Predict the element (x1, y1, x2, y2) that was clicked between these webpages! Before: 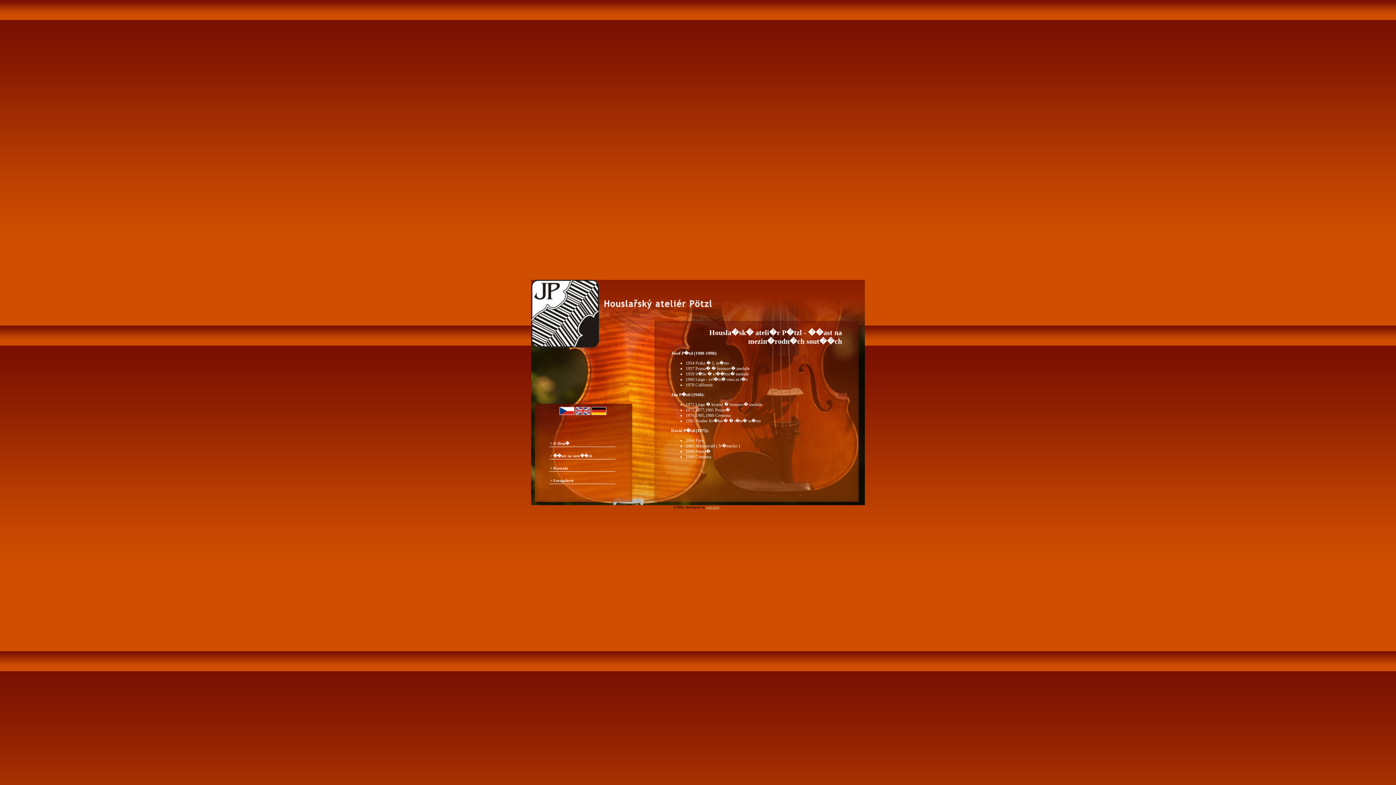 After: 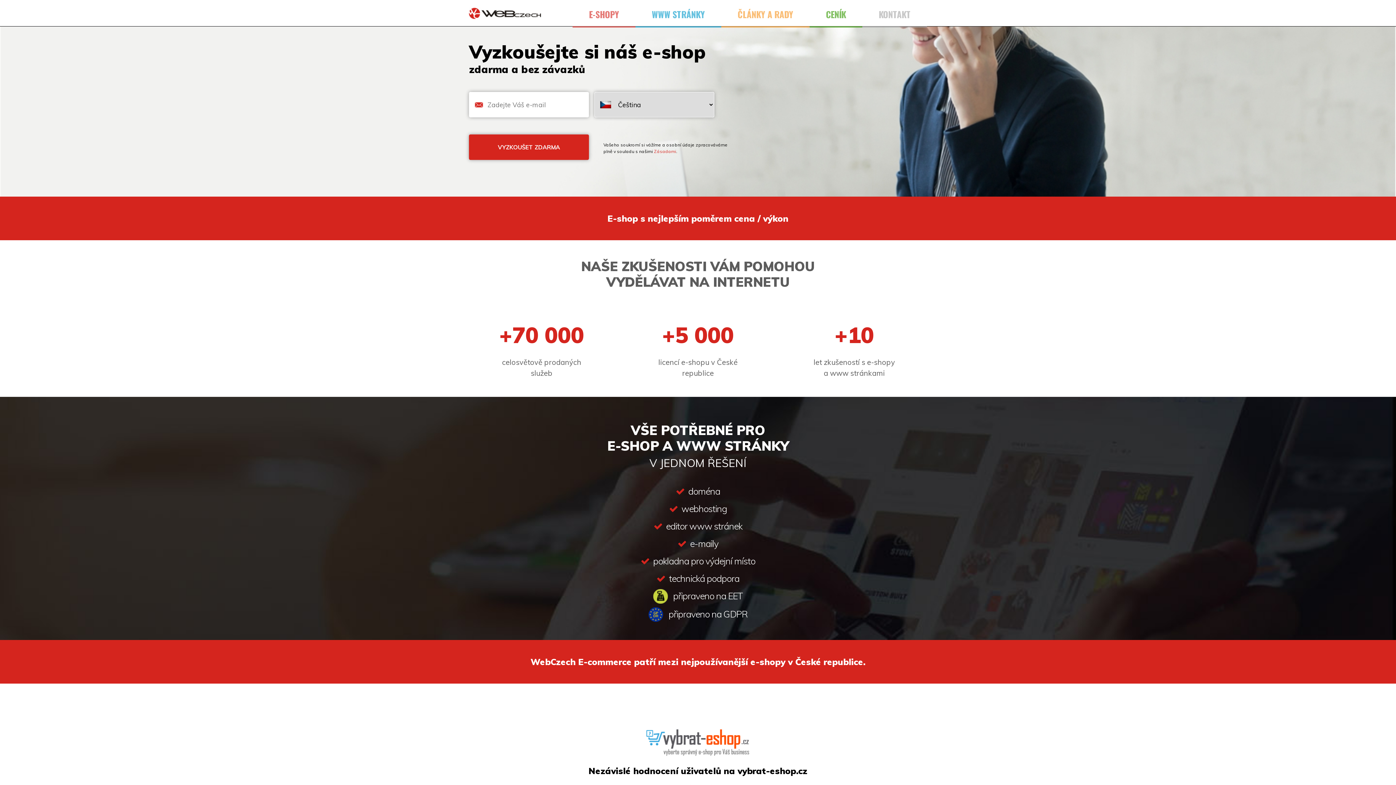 Action: bbox: (706, 505, 719, 509) label: webczech